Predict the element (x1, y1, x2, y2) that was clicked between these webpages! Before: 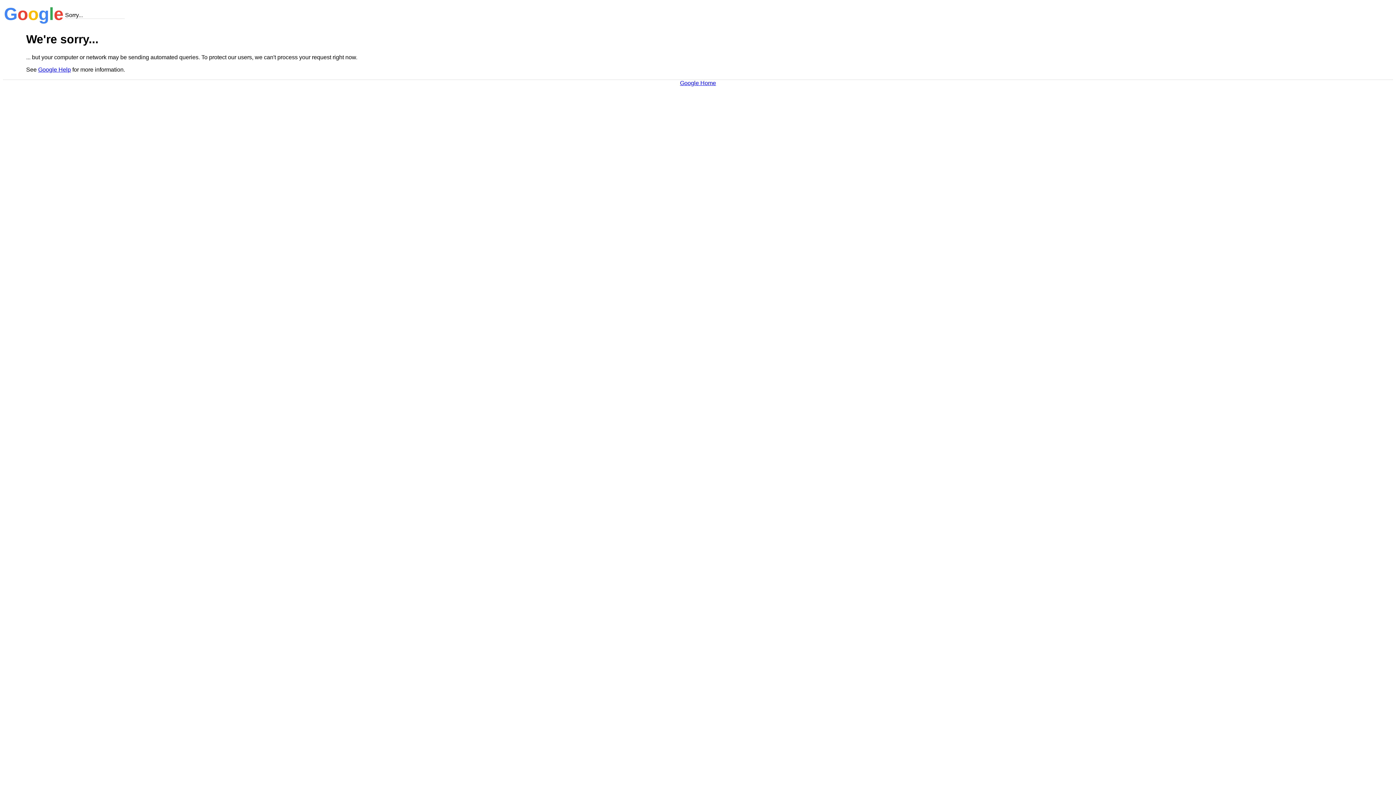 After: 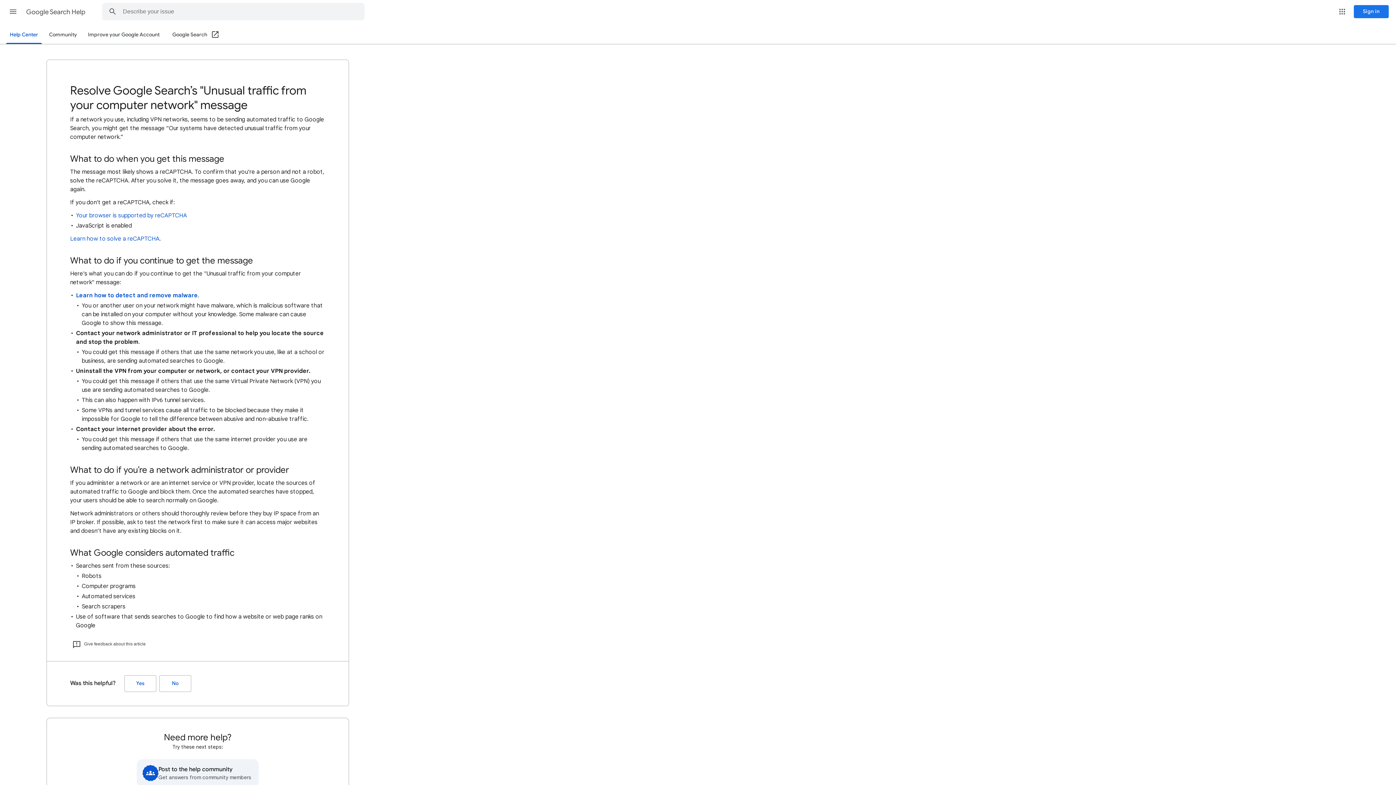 Action: bbox: (38, 66, 70, 72) label: Google Help